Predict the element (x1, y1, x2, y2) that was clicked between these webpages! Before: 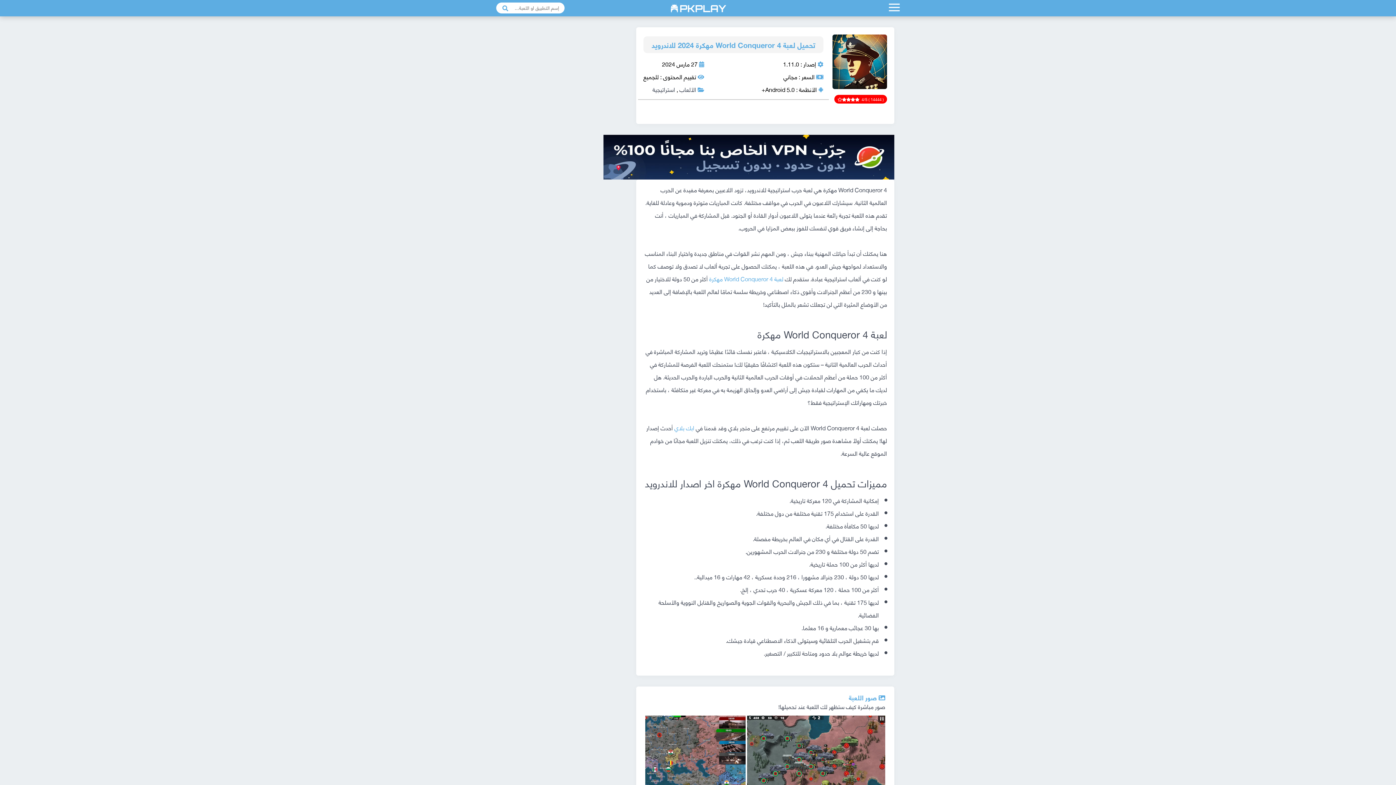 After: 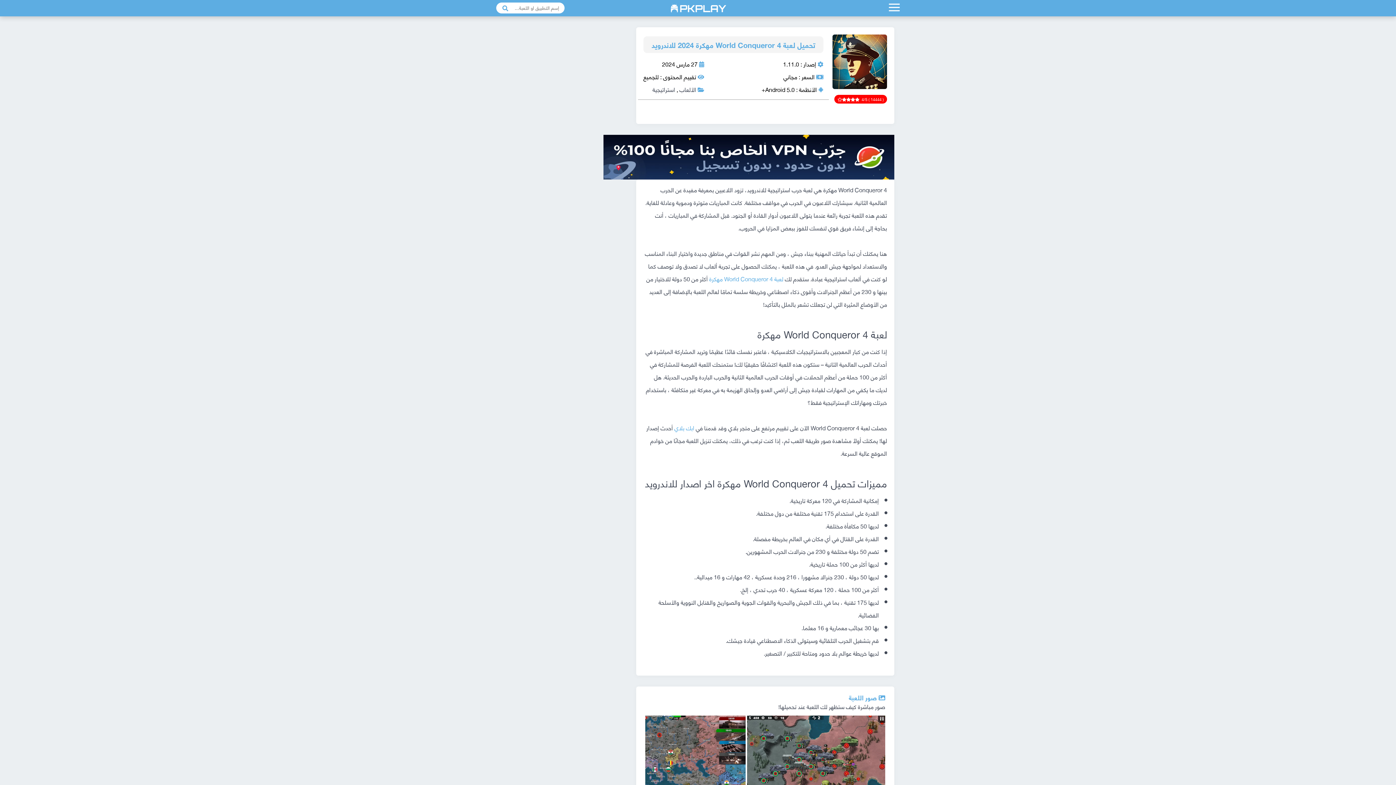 Action: label: لعبة World Conqueror 4 مهكرة bbox: (709, 272, 783, 285)